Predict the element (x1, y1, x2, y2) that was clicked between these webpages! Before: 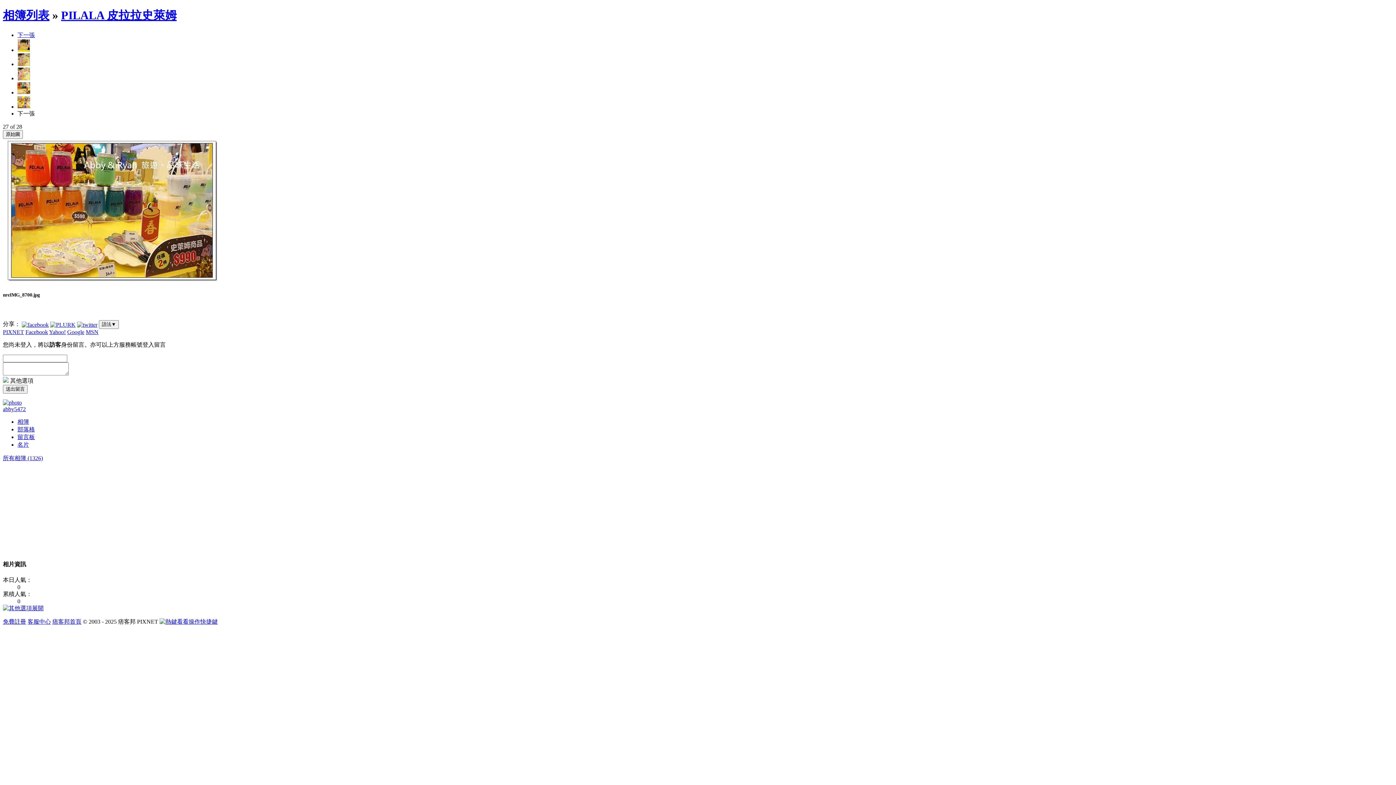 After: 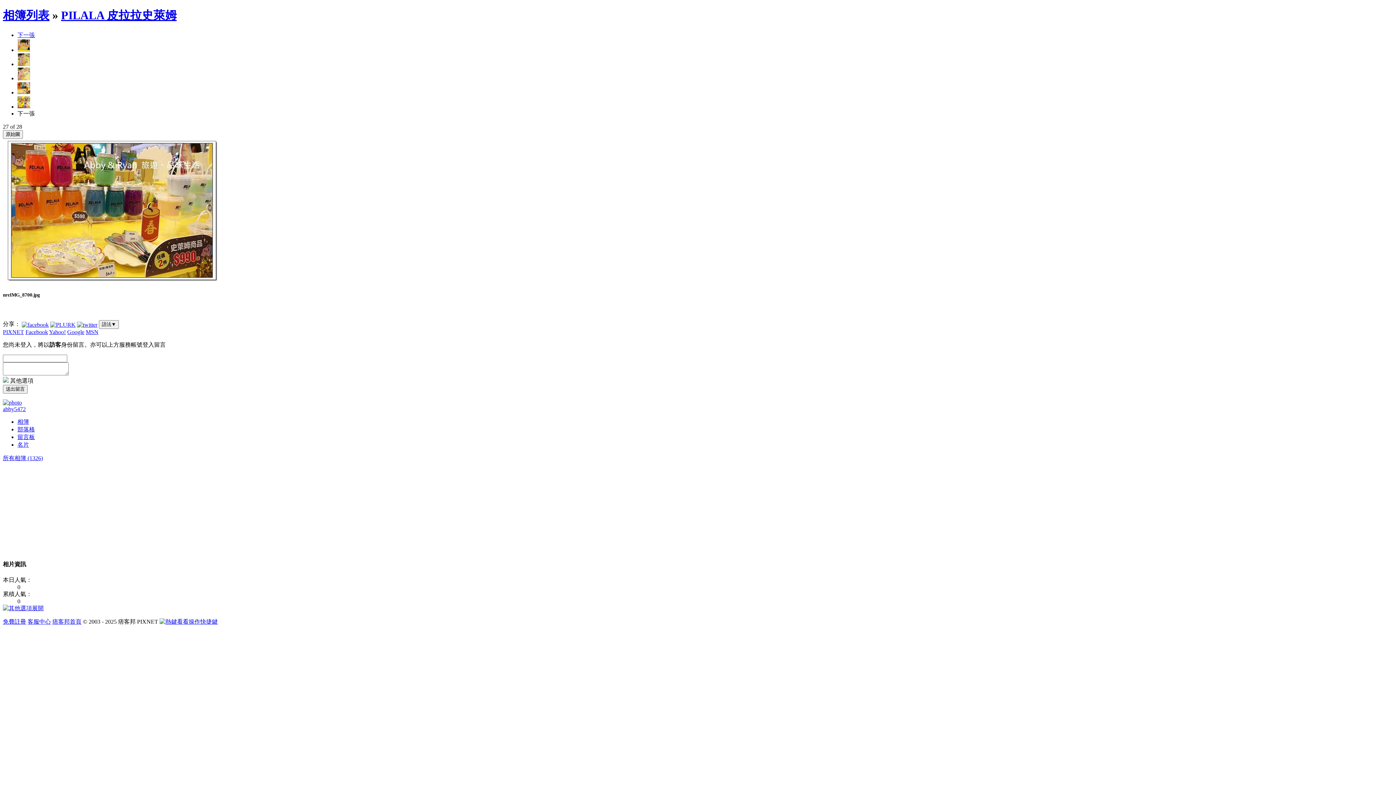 Action: bbox: (21, 321, 48, 327)